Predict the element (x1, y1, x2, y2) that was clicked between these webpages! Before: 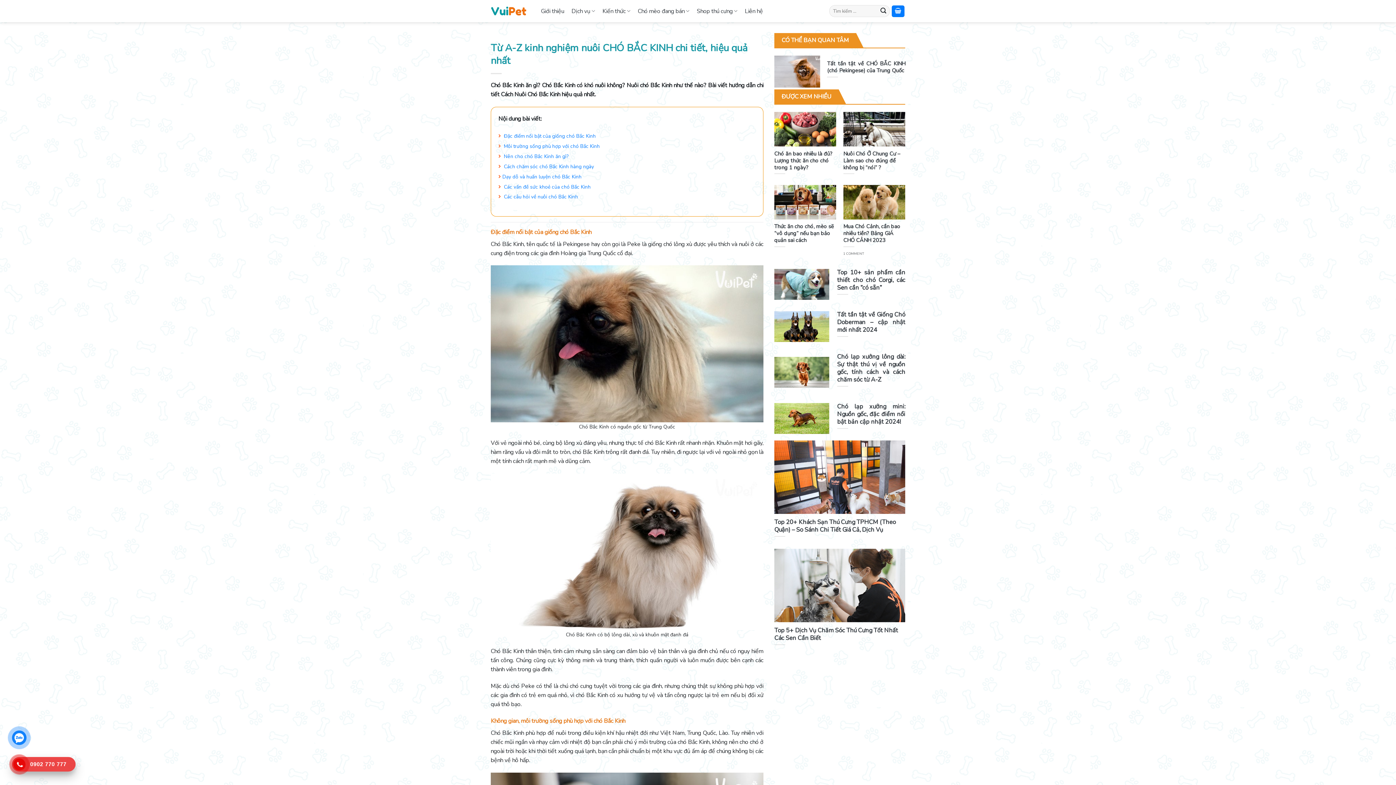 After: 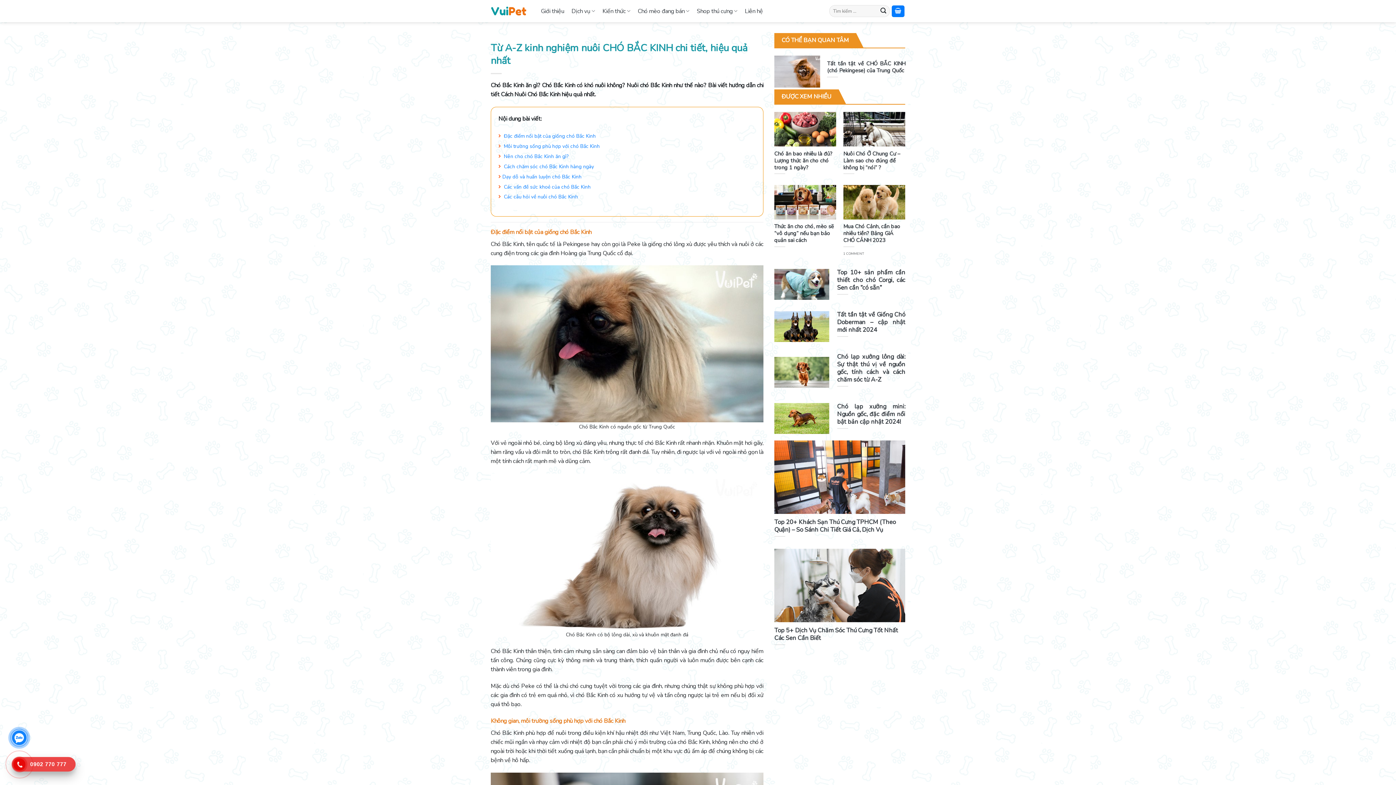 Action: bbox: (15, 757, 72, 772) label: 0902 770 777